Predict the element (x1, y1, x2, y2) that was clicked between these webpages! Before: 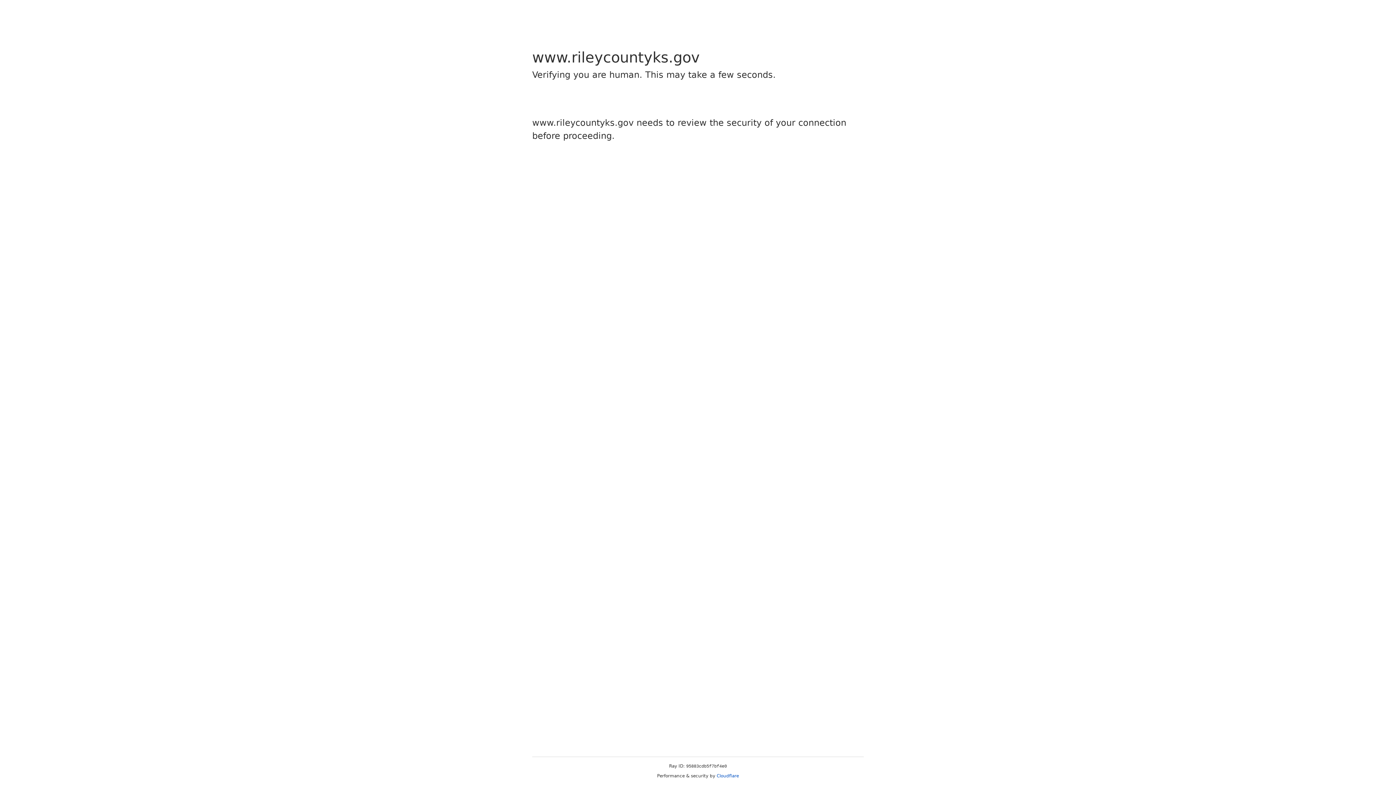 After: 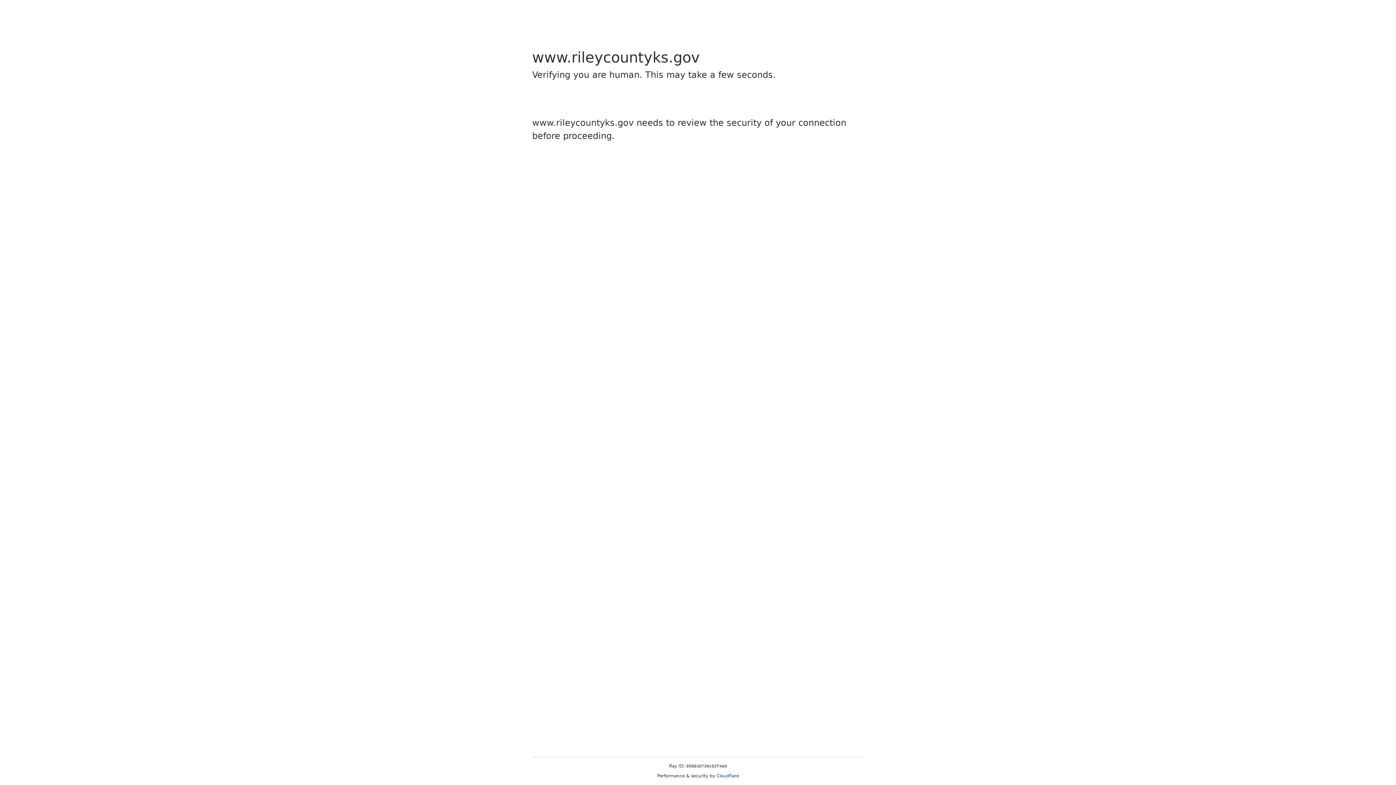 Action: label: Cloudflare bbox: (716, 773, 739, 778)